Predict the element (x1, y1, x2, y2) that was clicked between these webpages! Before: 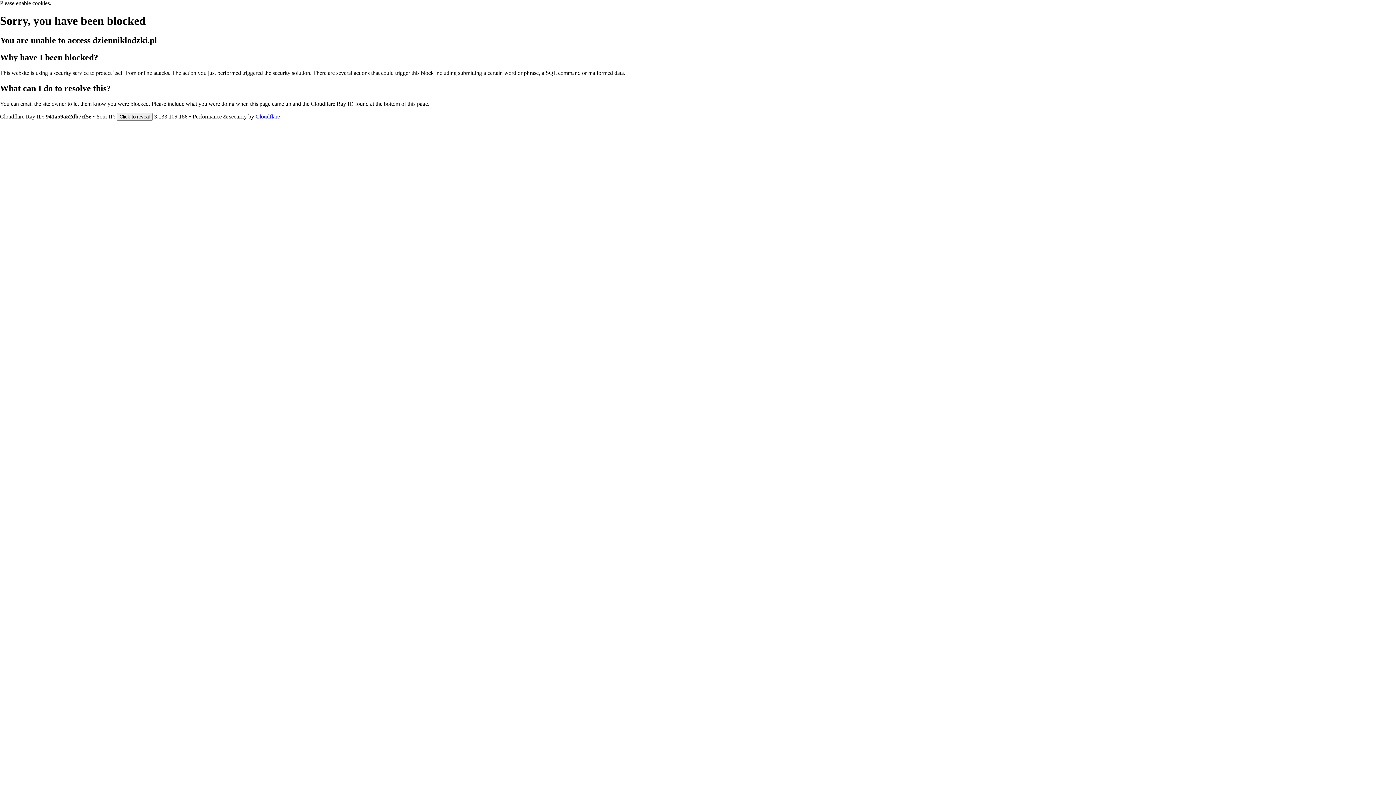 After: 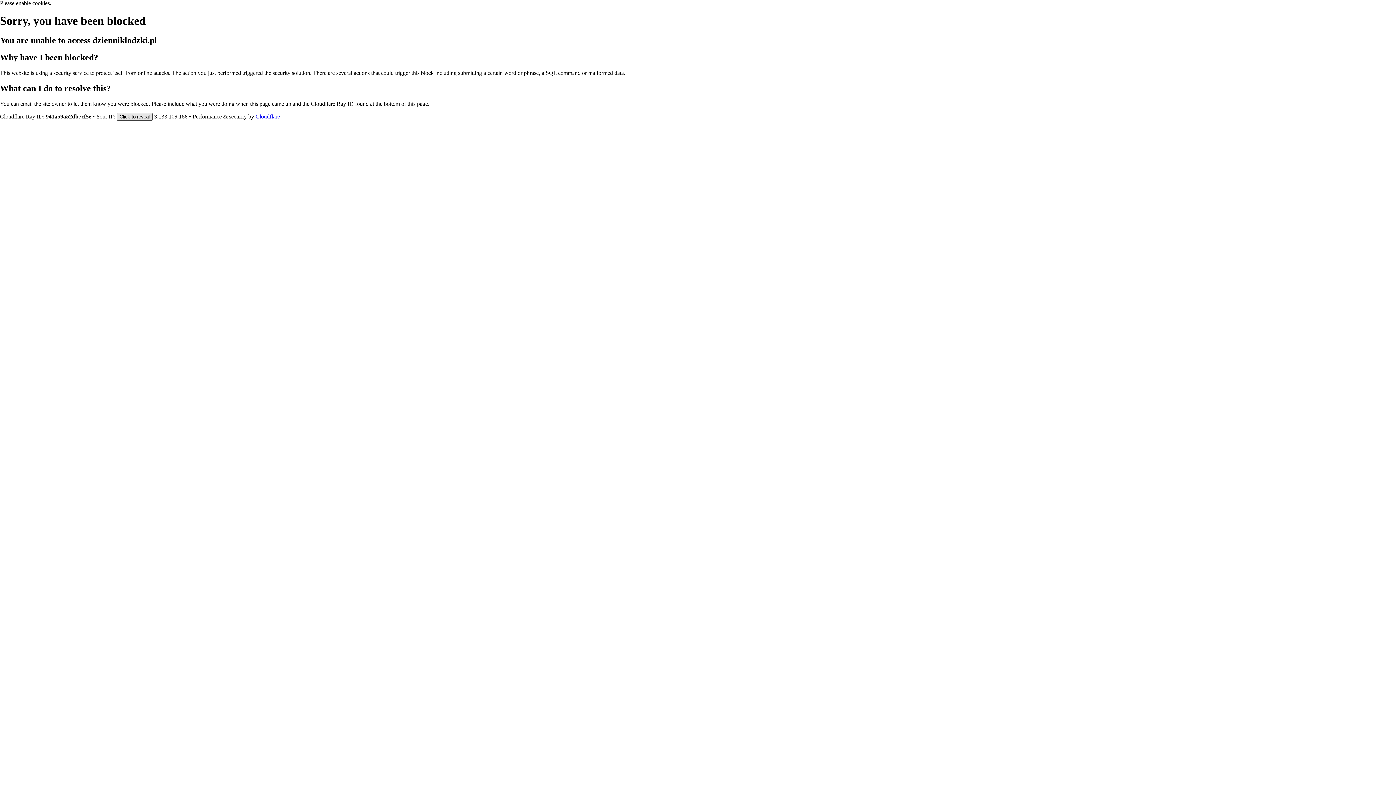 Action: bbox: (116, 112, 152, 120) label: Click to reveal